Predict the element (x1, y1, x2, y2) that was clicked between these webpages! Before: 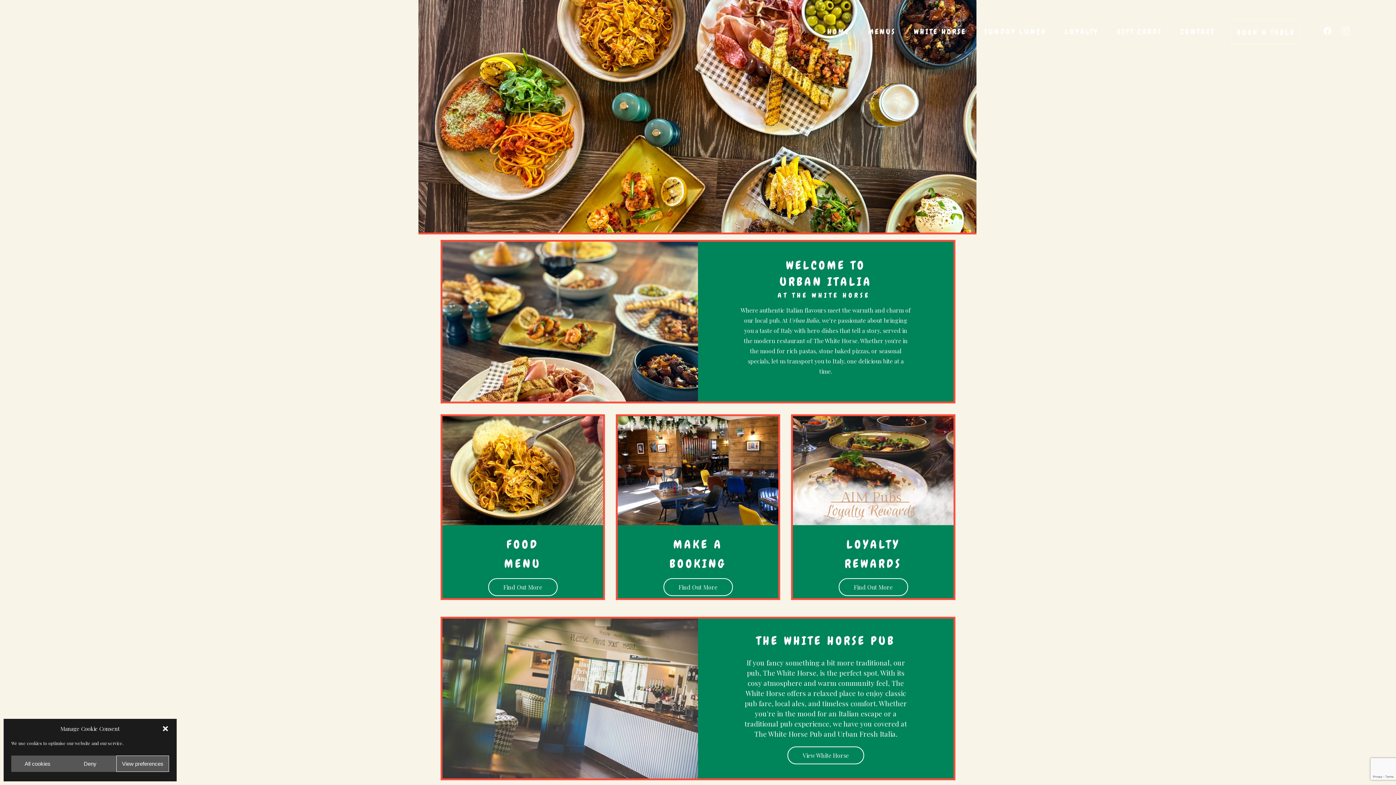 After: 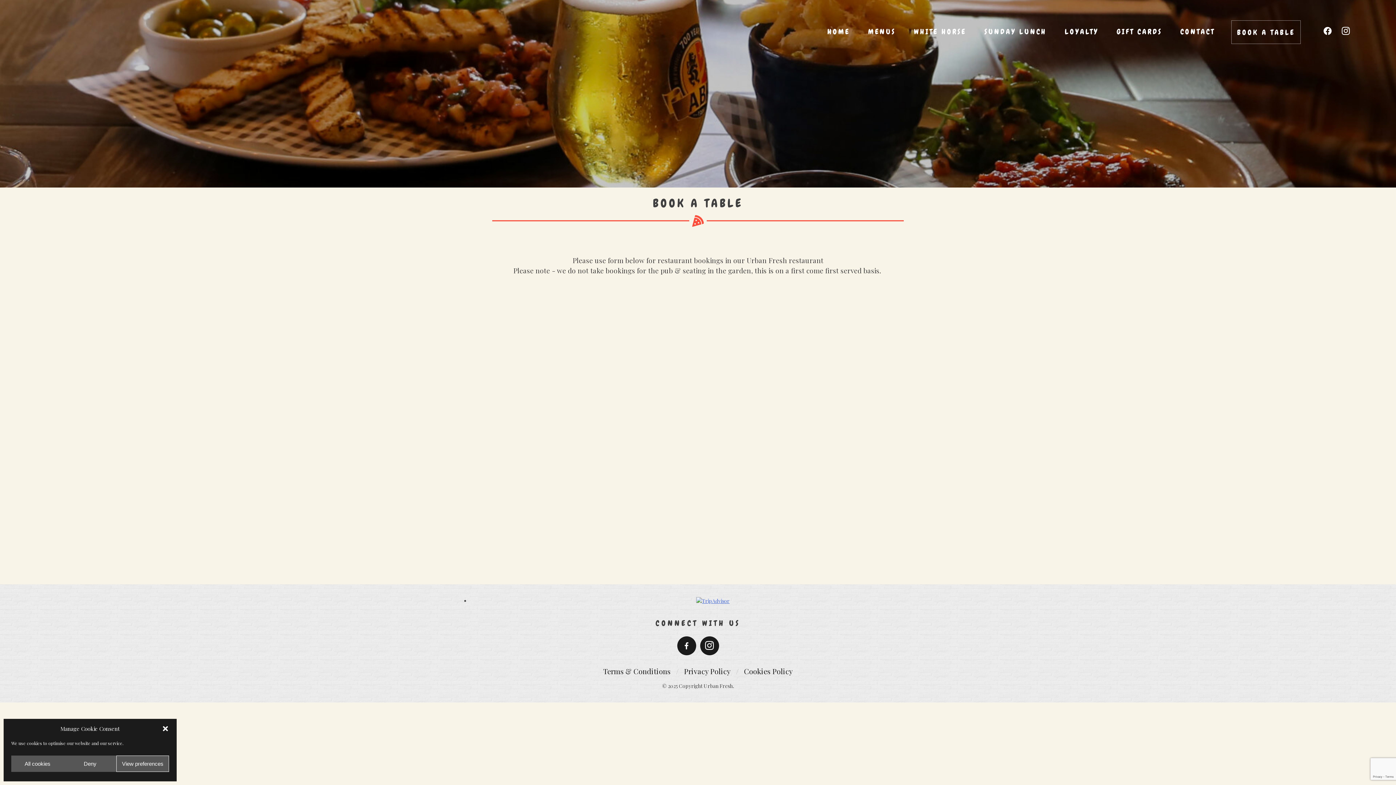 Action: label: BOOK A TABLE bbox: (1231, 20, 1301, 44)